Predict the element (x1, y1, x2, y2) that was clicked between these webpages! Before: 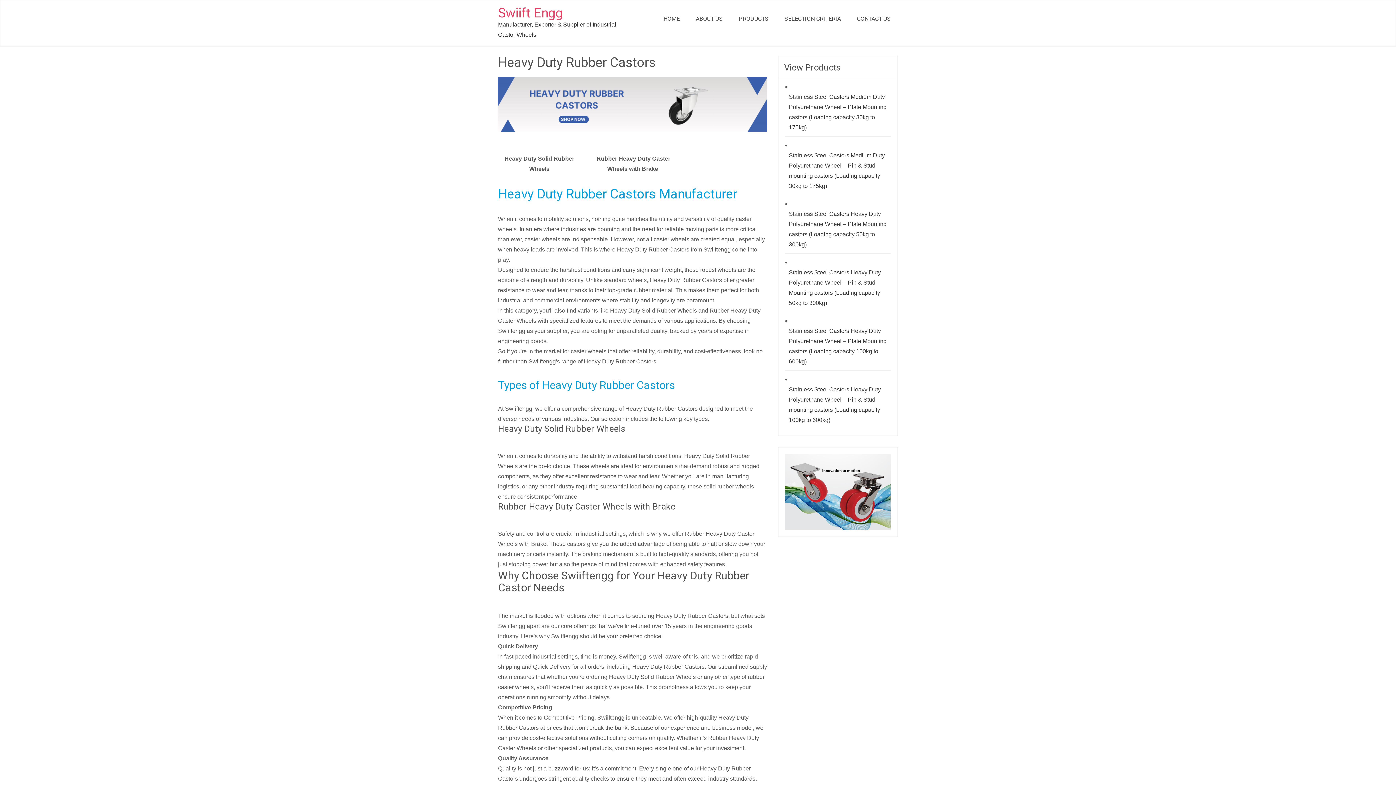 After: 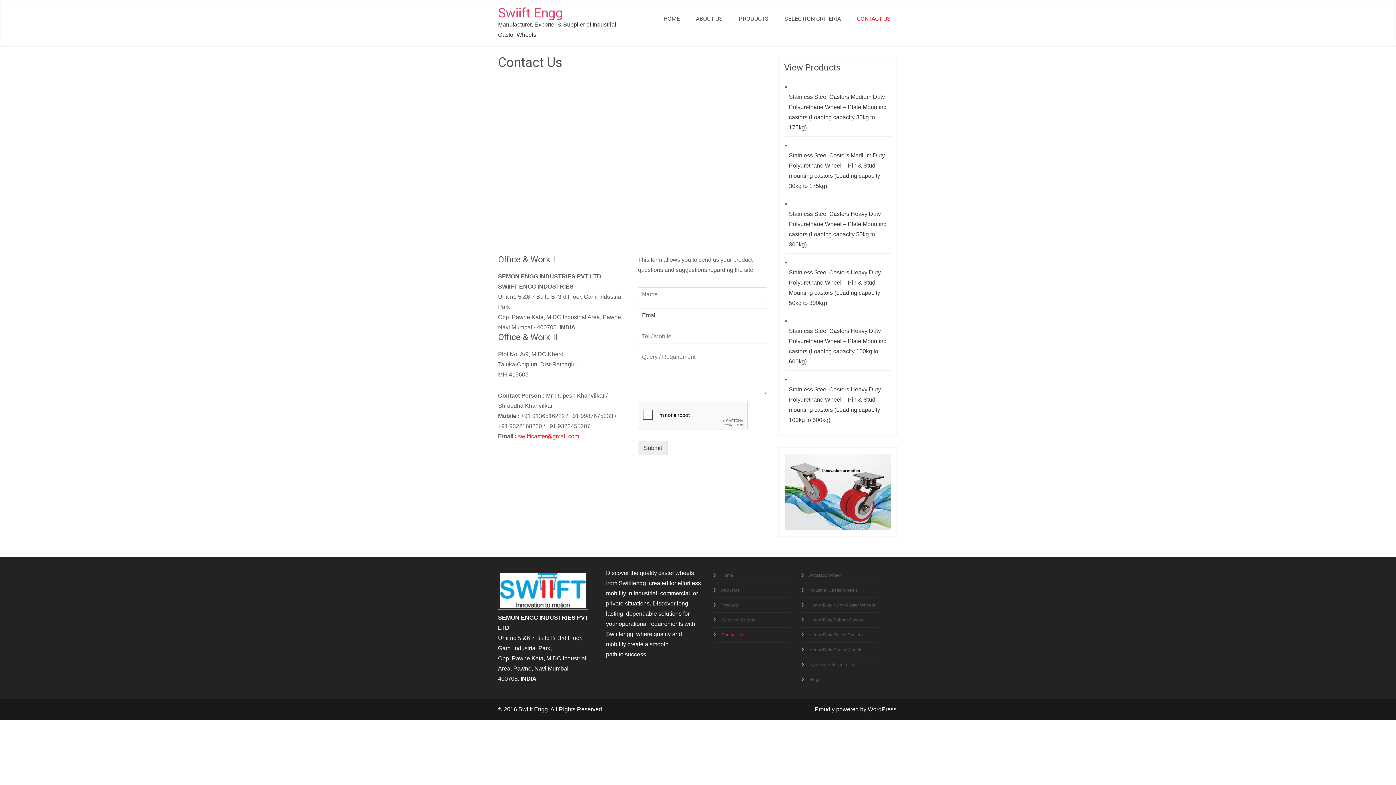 Action: label: CONTACT US bbox: (849, 6, 898, 31)